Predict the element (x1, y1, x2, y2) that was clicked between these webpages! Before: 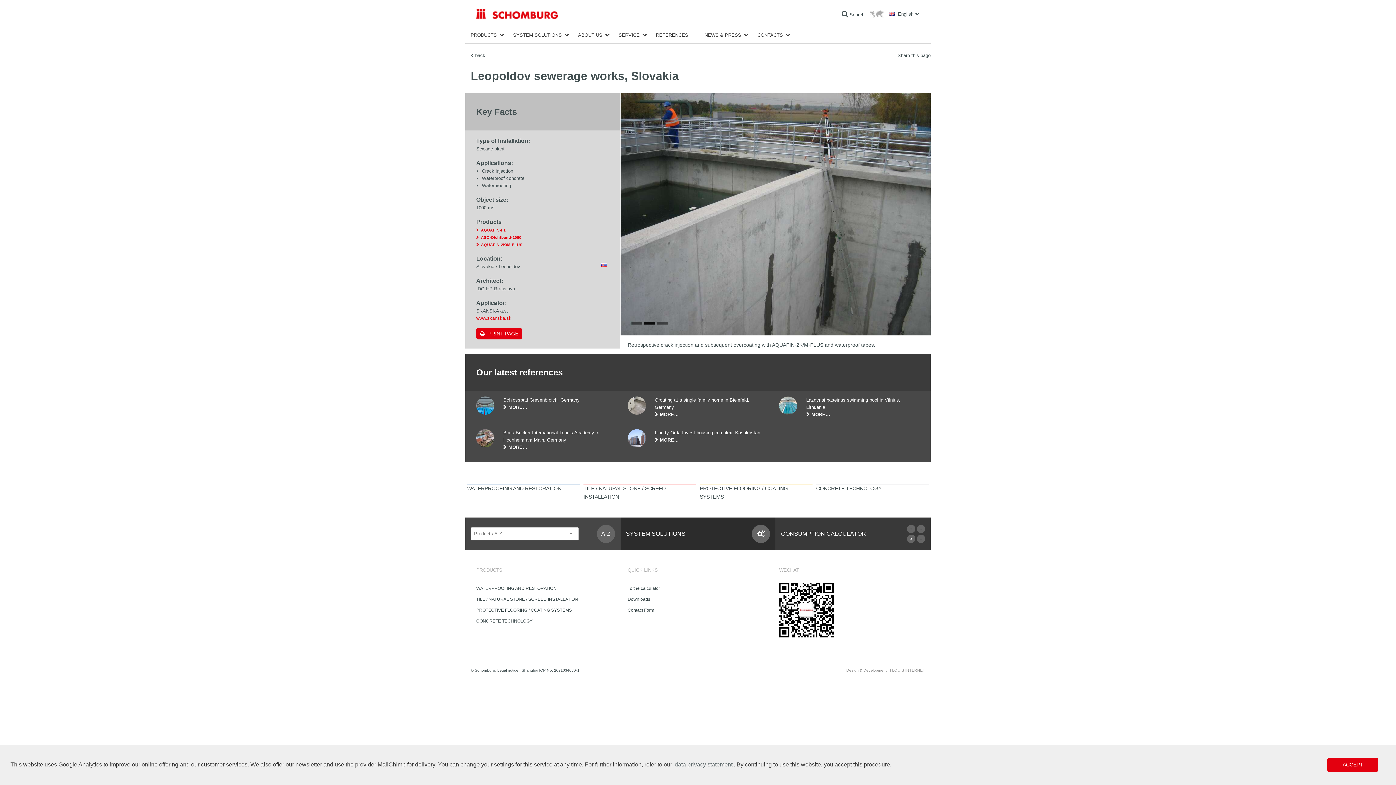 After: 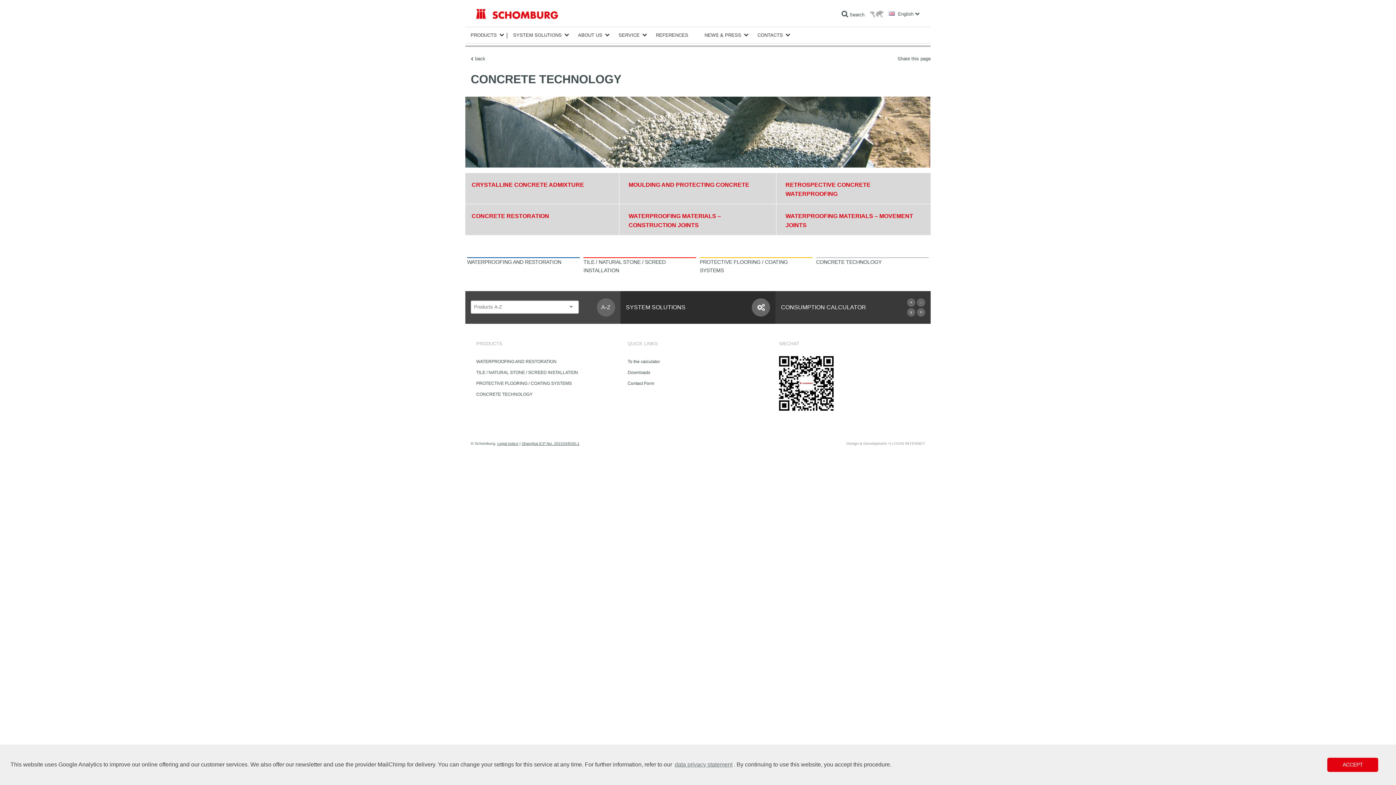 Action: bbox: (476, 615, 616, 626) label: CONCRETE TECHNOLOGY